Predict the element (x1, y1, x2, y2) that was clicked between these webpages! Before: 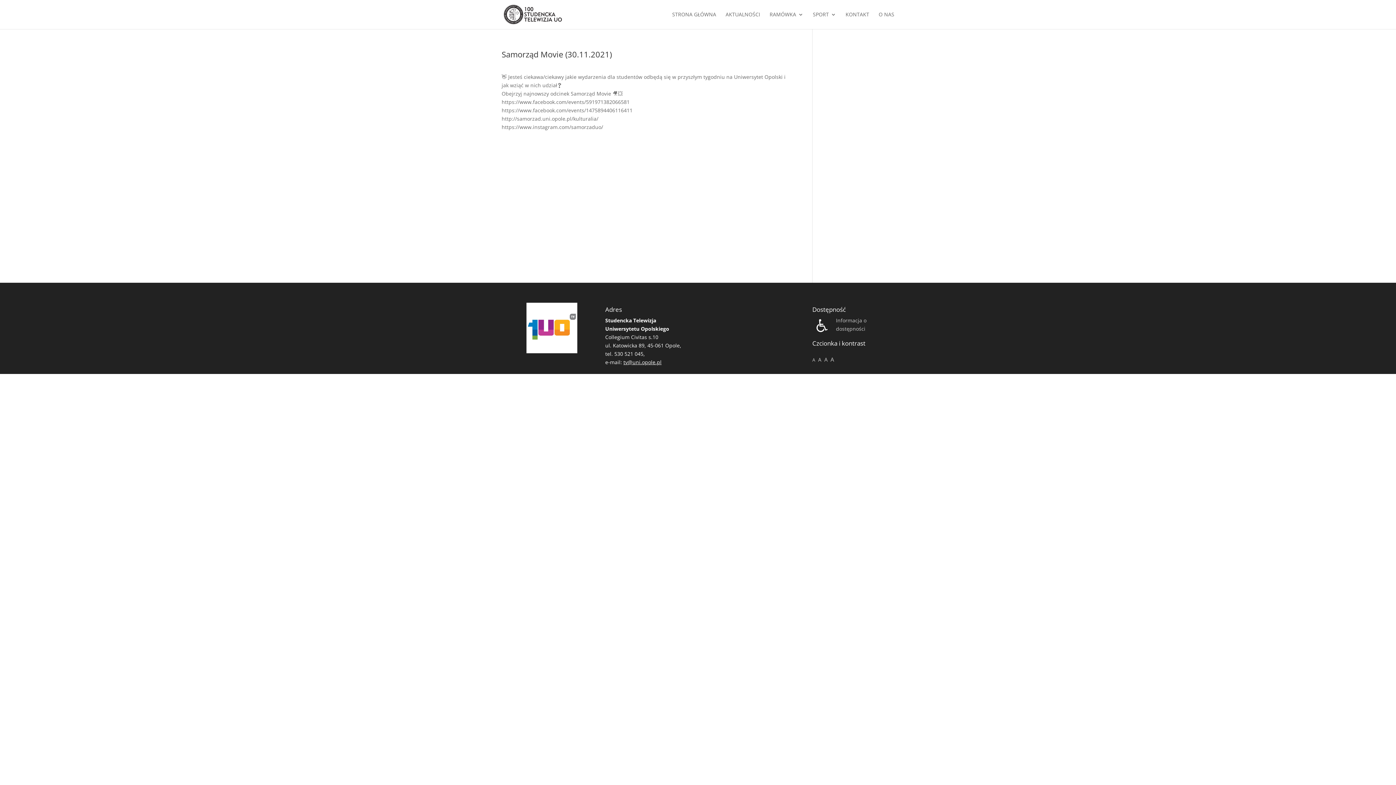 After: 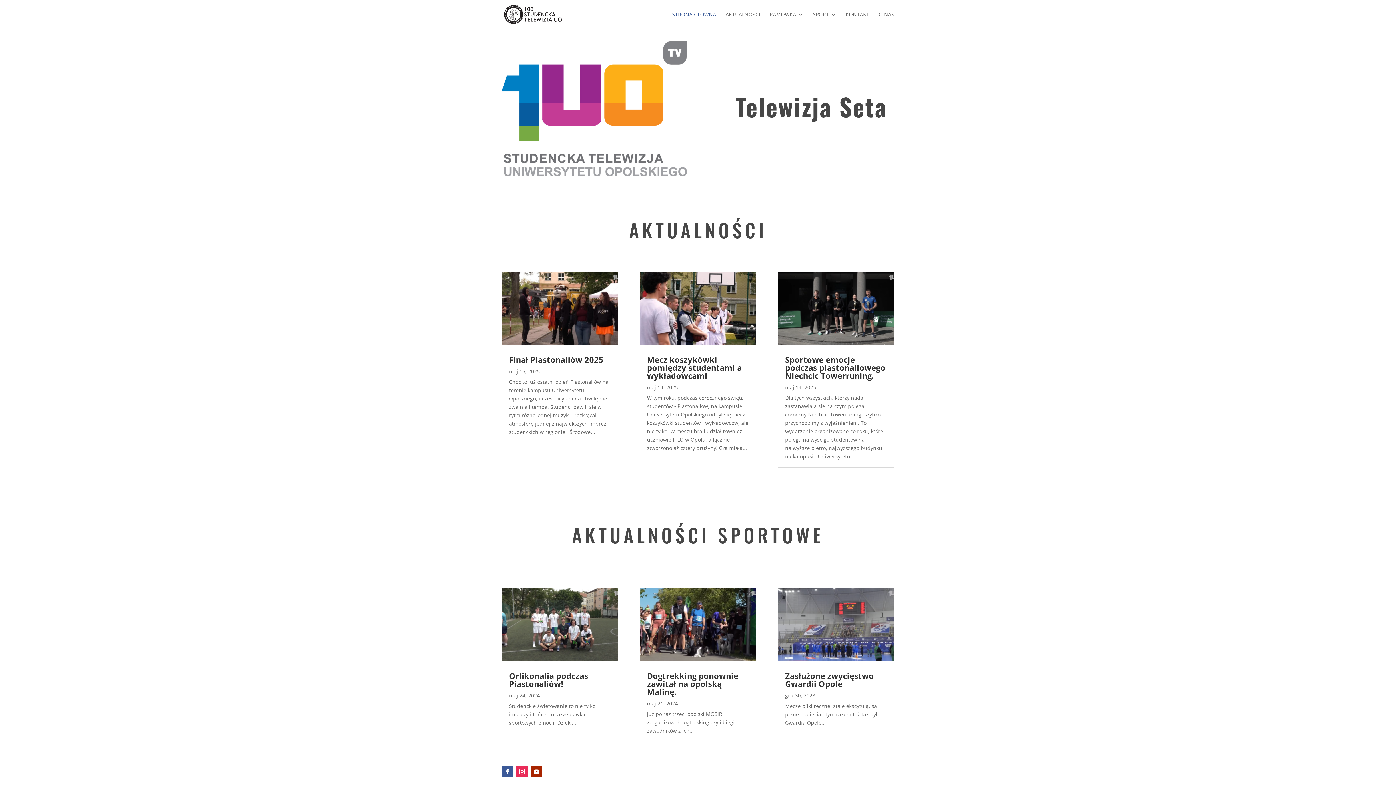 Action: label: STRONA GŁÓWNA bbox: (672, 12, 716, 29)